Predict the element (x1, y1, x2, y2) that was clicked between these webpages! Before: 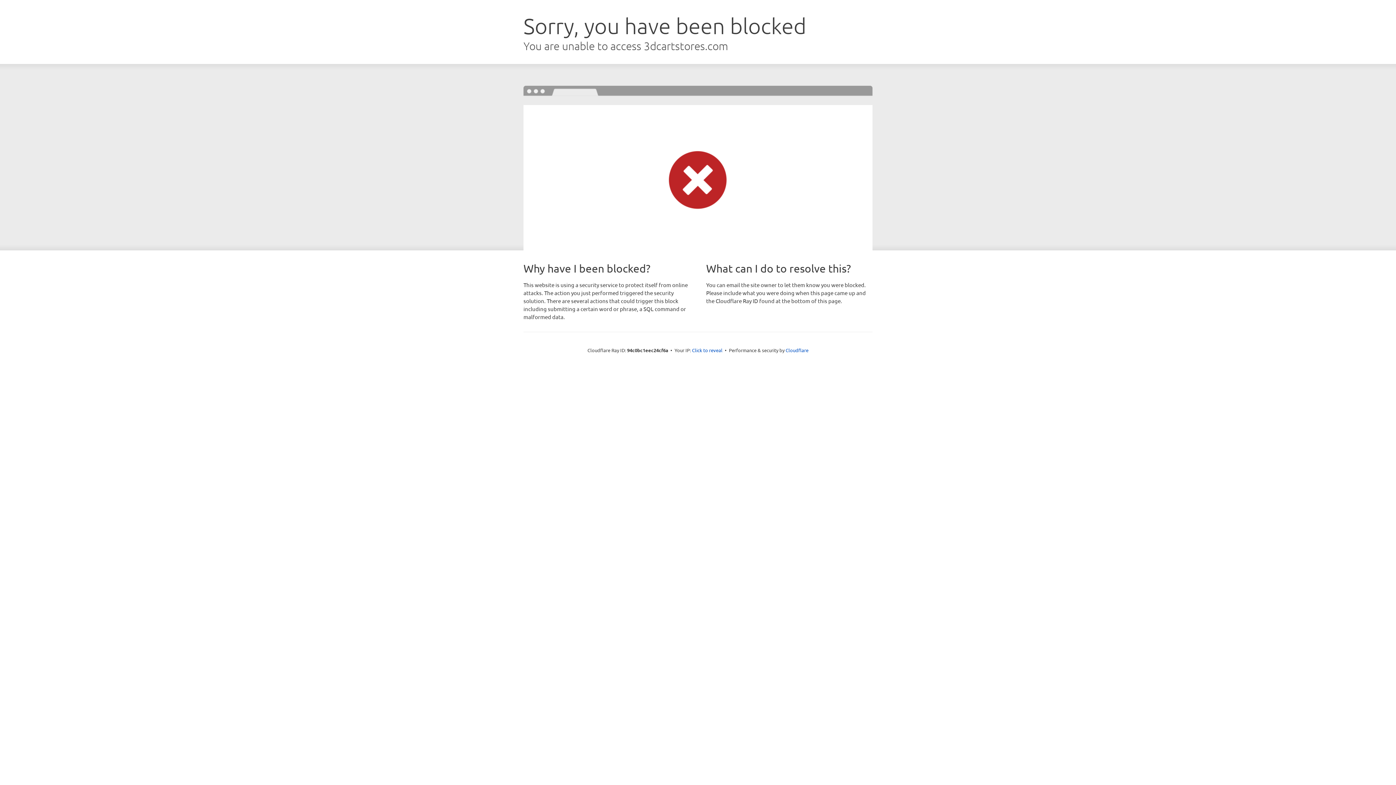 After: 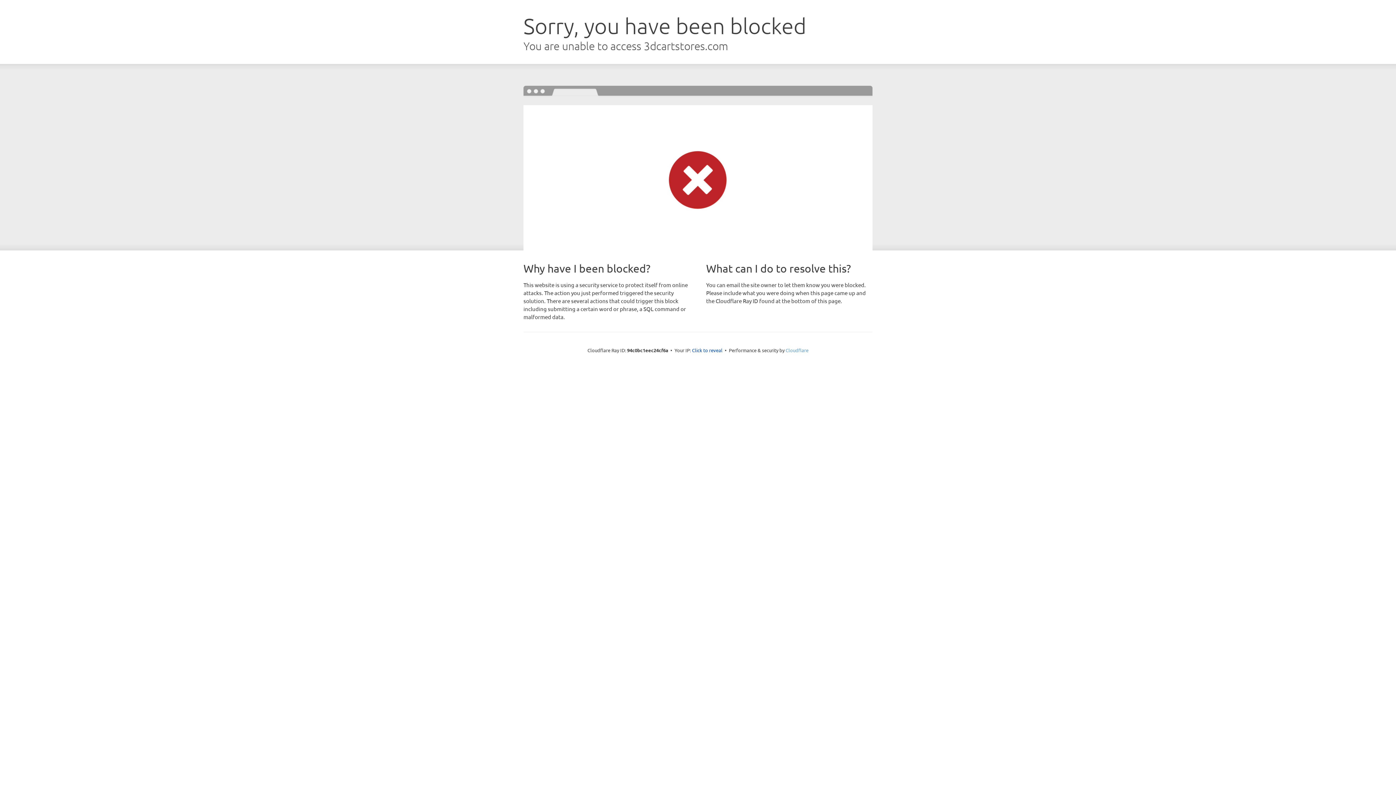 Action: bbox: (785, 347, 808, 353) label: Cloudflare